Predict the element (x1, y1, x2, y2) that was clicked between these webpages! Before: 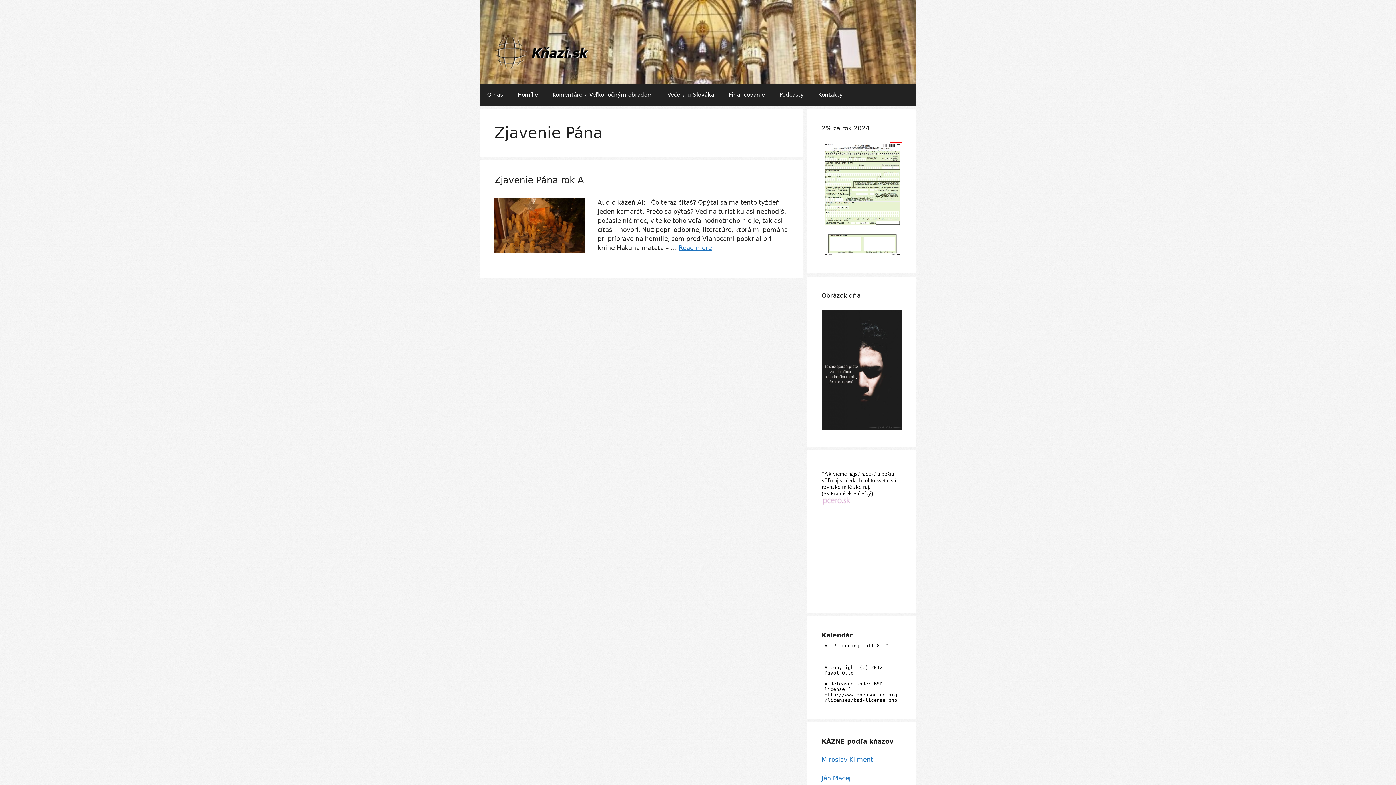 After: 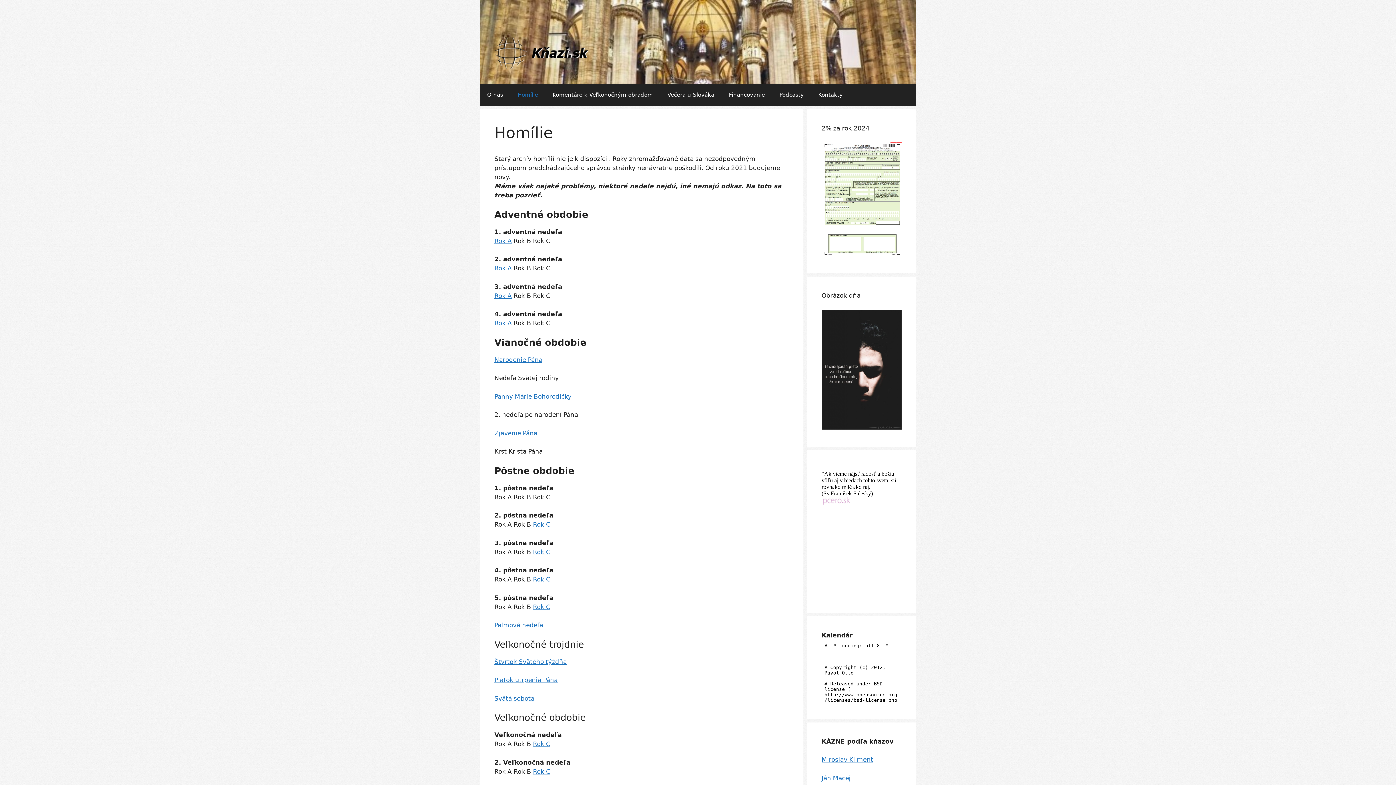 Action: label: Homílie bbox: (510, 84, 545, 105)